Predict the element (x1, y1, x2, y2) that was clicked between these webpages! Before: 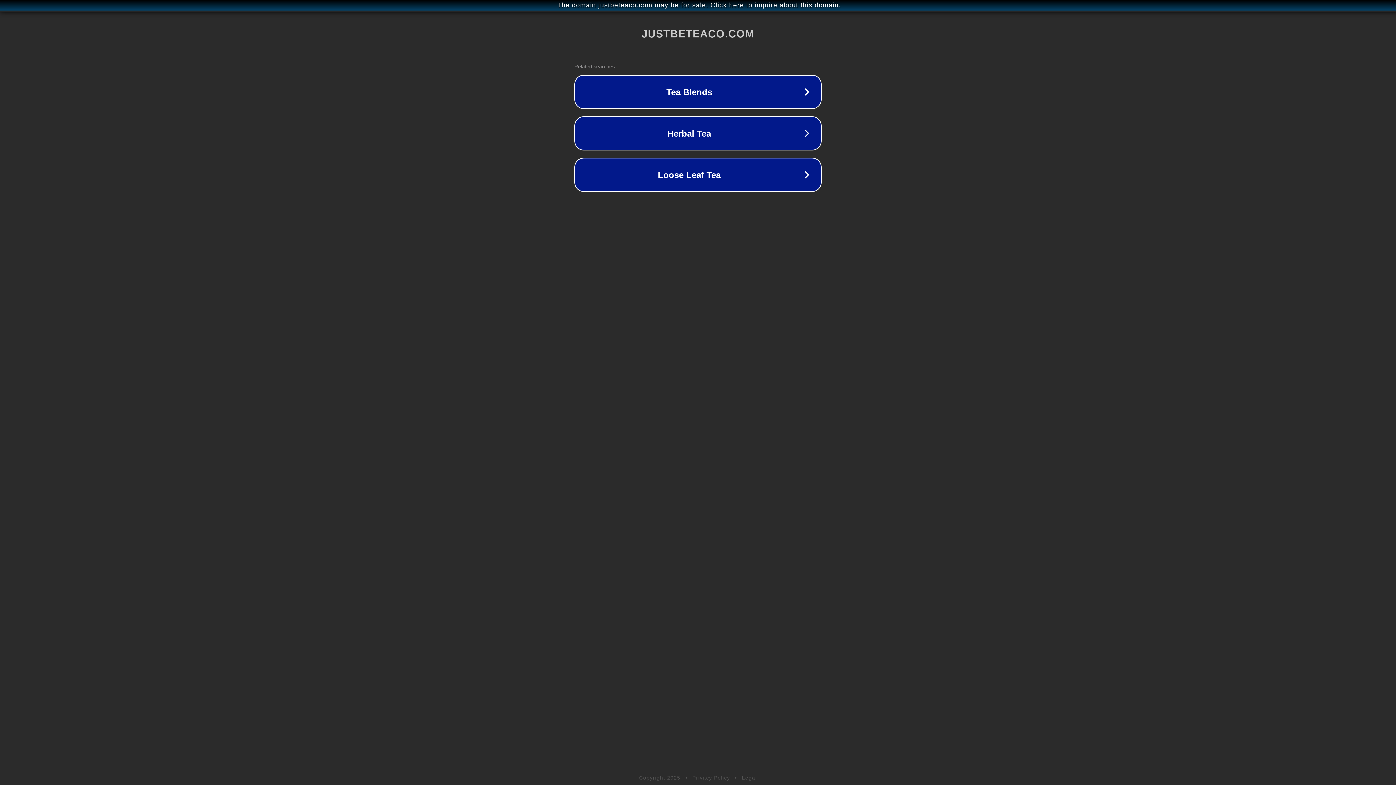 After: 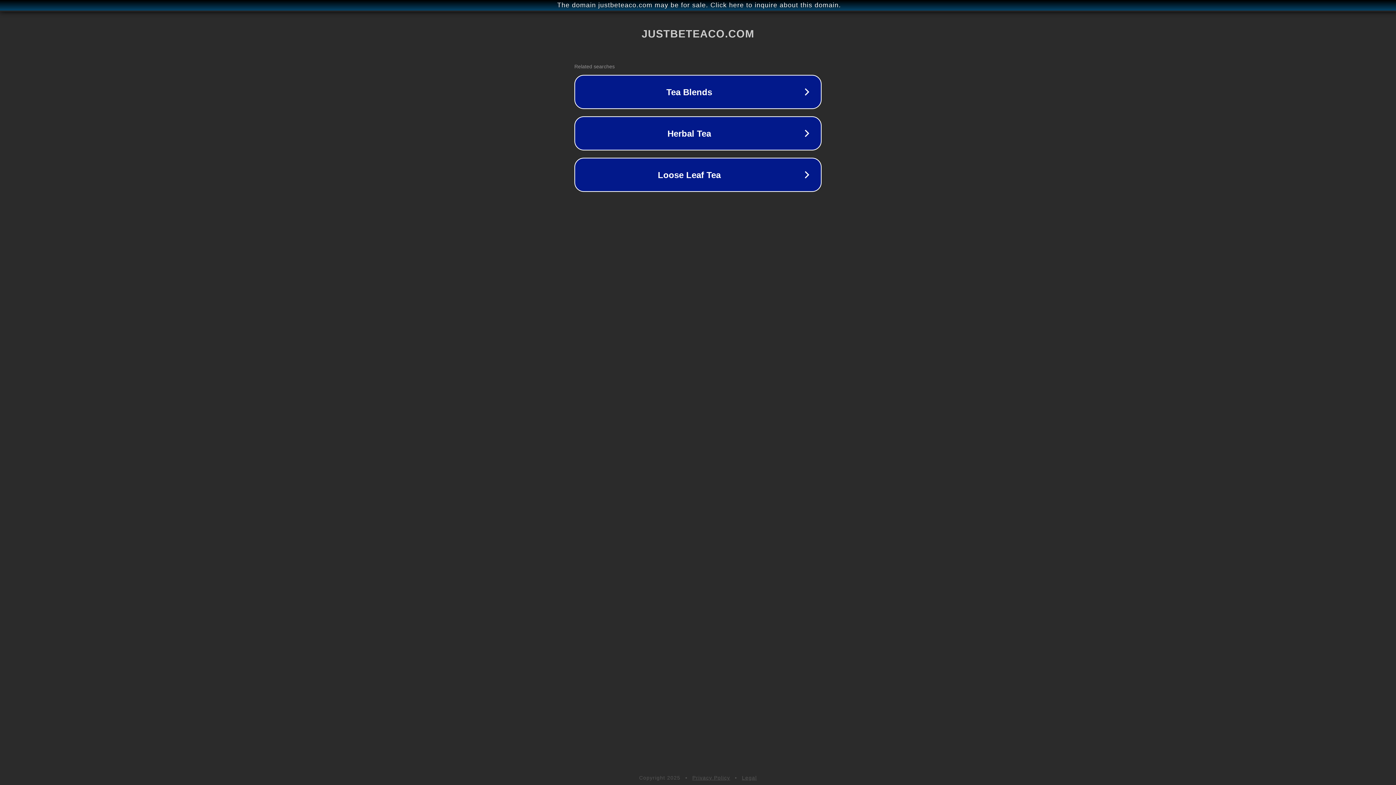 Action: label: Legal bbox: (742, 775, 757, 781)